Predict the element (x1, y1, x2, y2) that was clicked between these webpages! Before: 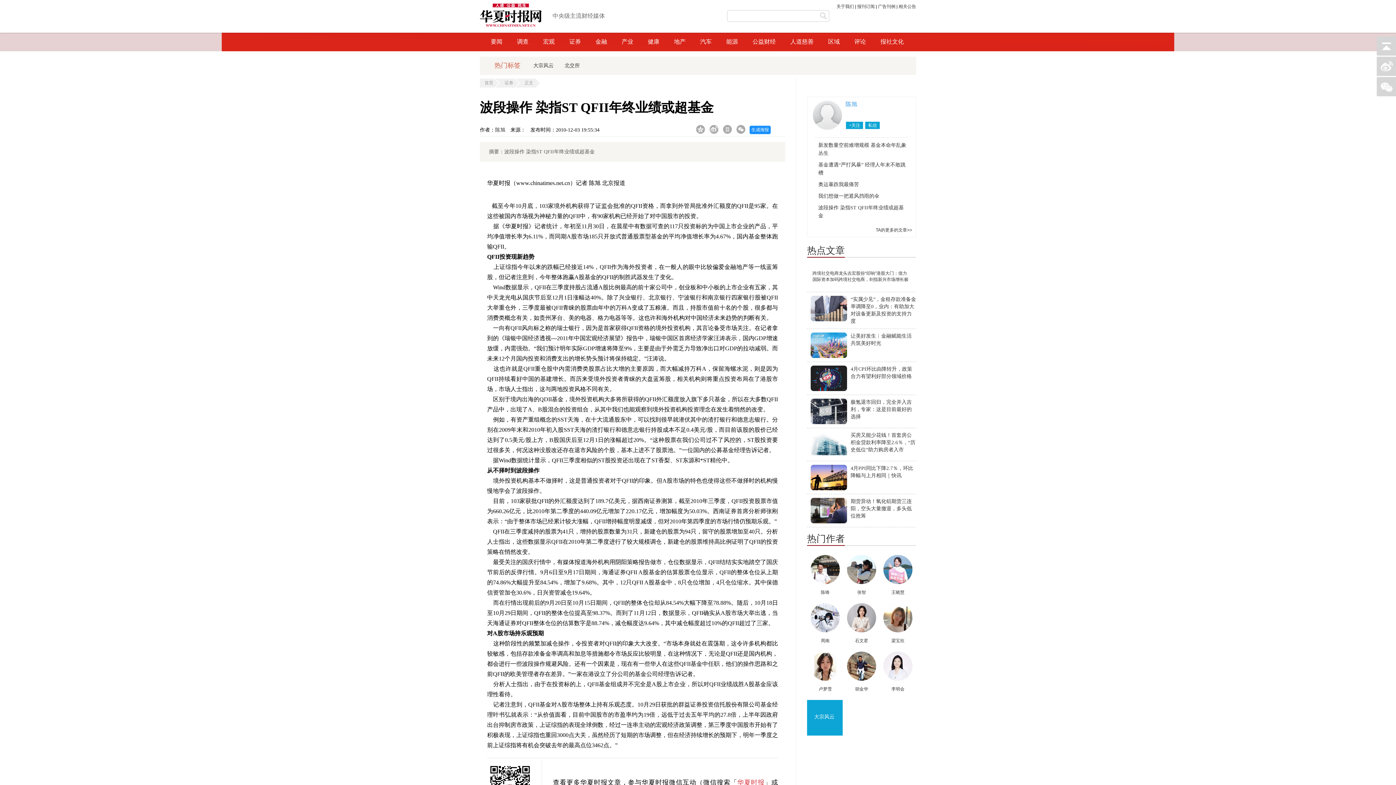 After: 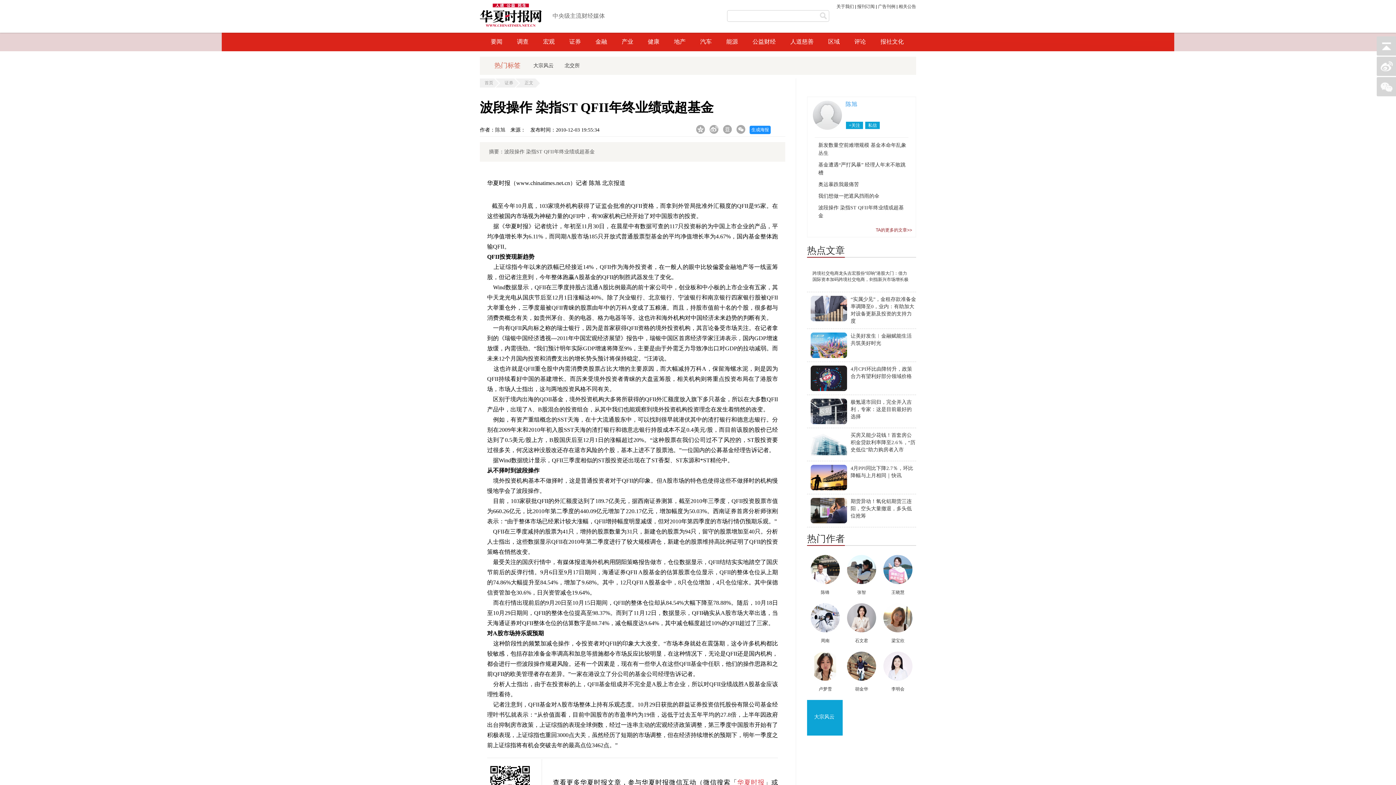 Action: label: TA的更多的文章>> bbox: (876, 227, 912, 232)